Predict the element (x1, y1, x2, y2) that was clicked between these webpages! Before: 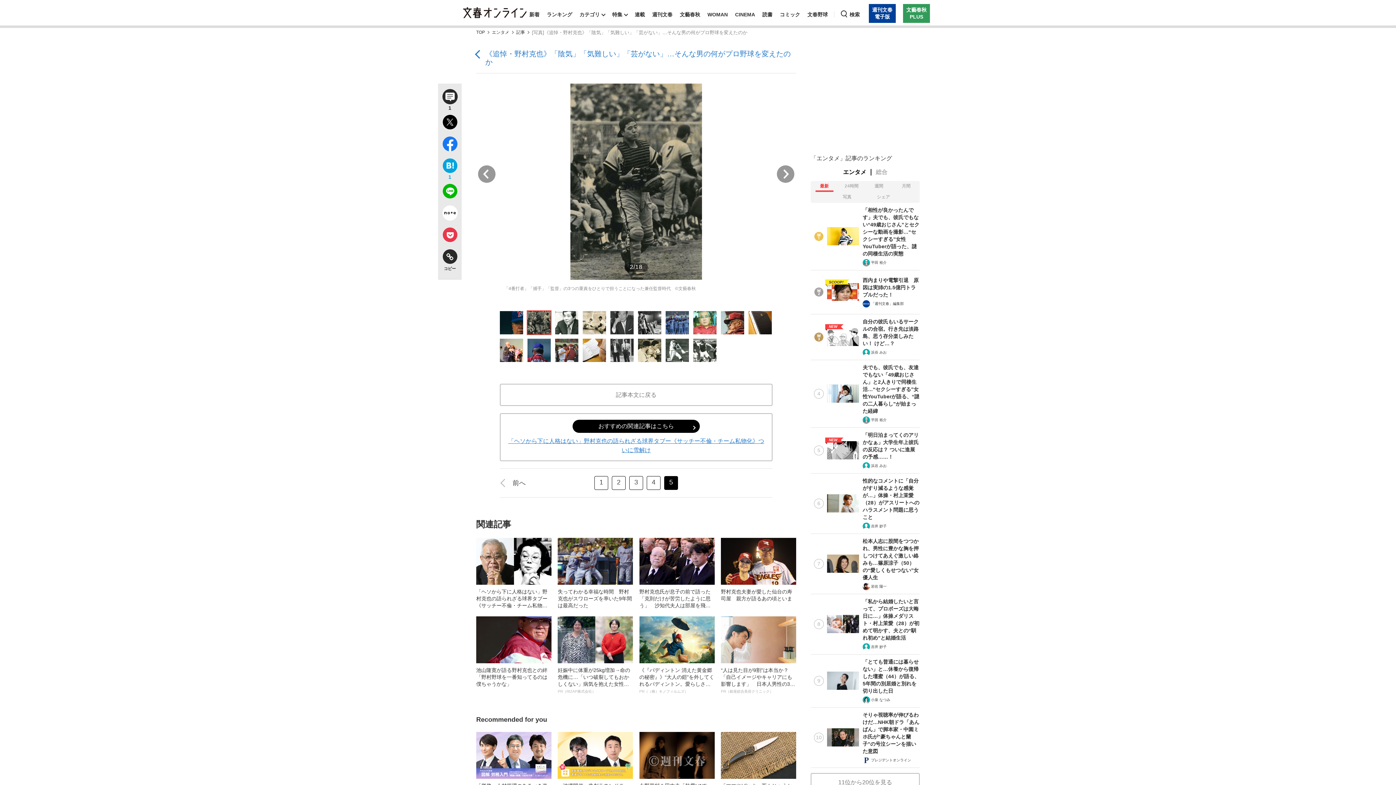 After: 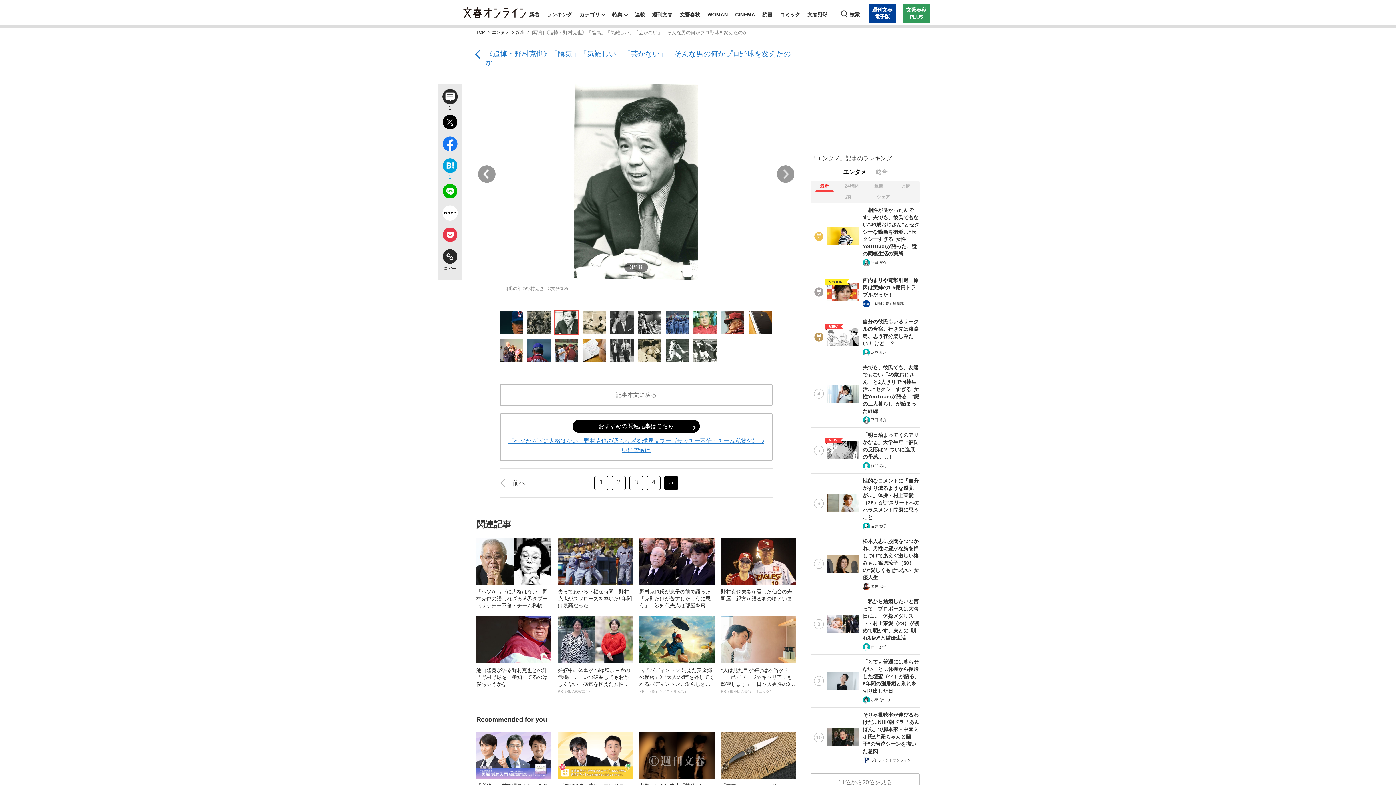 Action: bbox: (777, 165, 794, 182) label: Next slide